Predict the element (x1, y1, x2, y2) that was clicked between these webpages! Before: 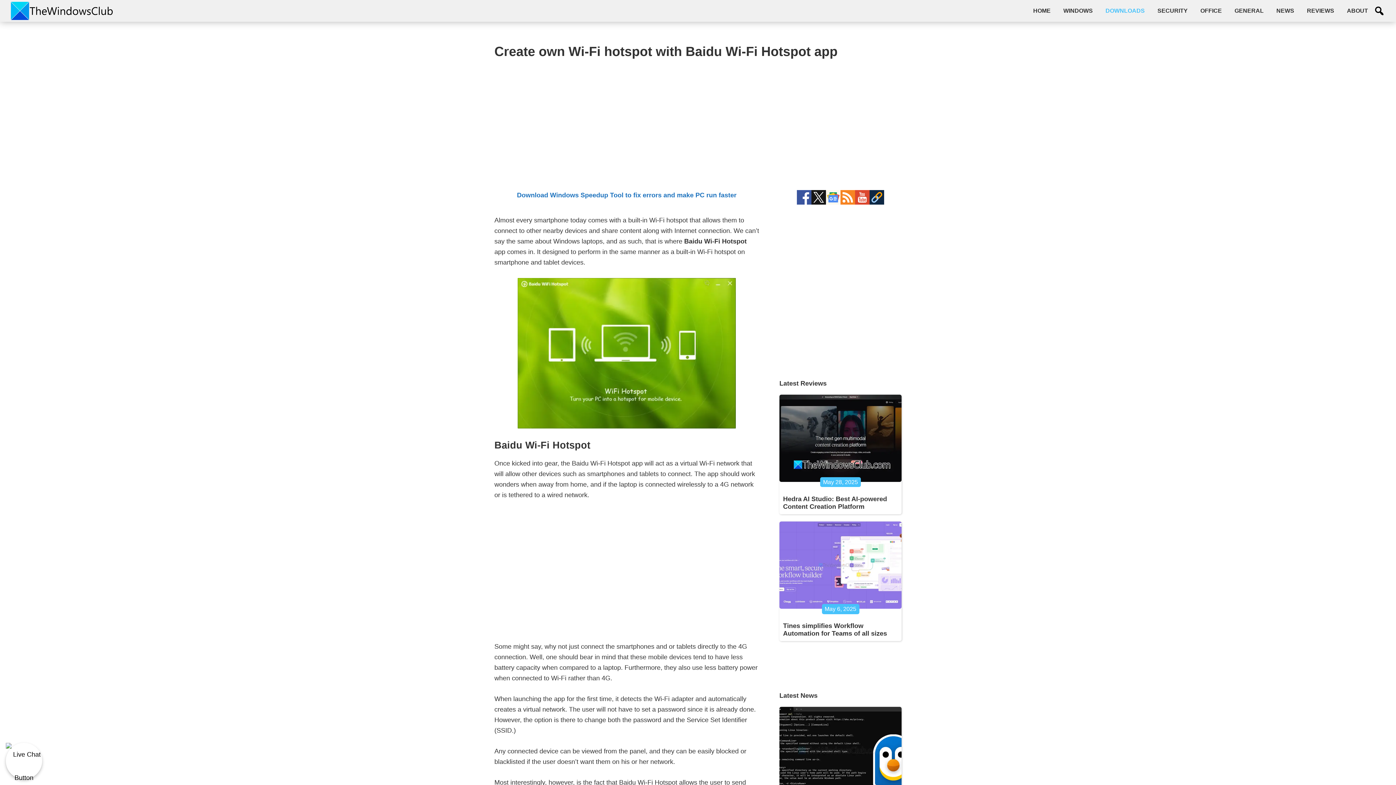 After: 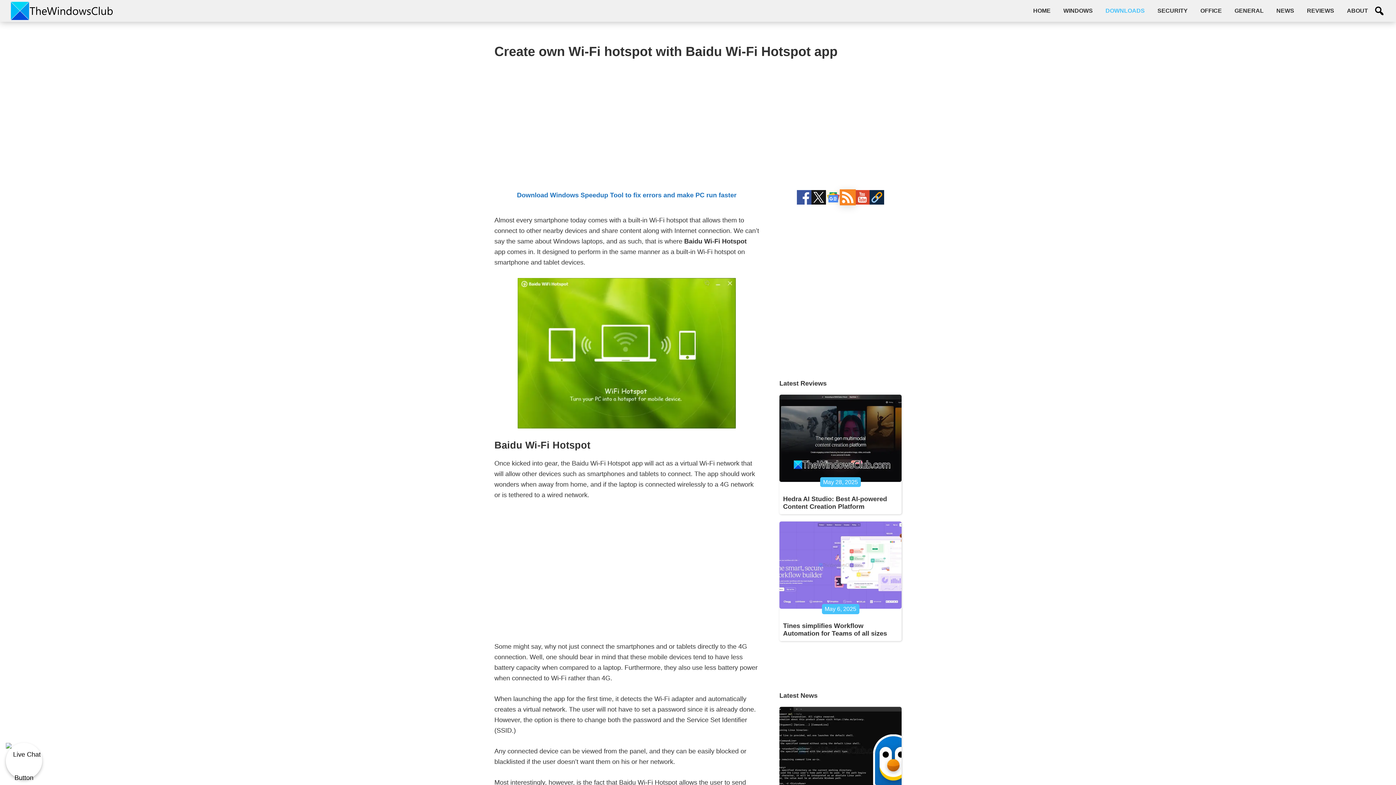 Action: bbox: (840, 191, 855, 197)